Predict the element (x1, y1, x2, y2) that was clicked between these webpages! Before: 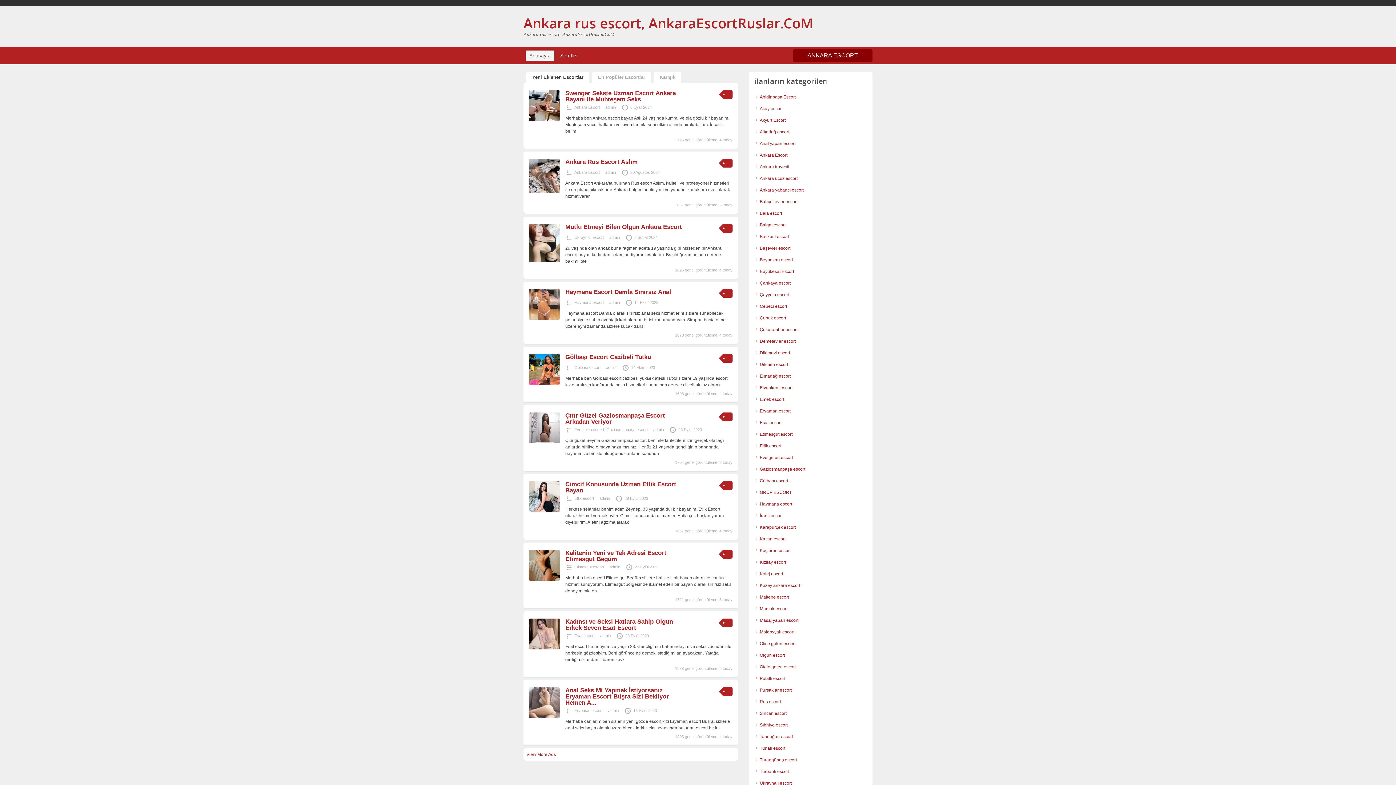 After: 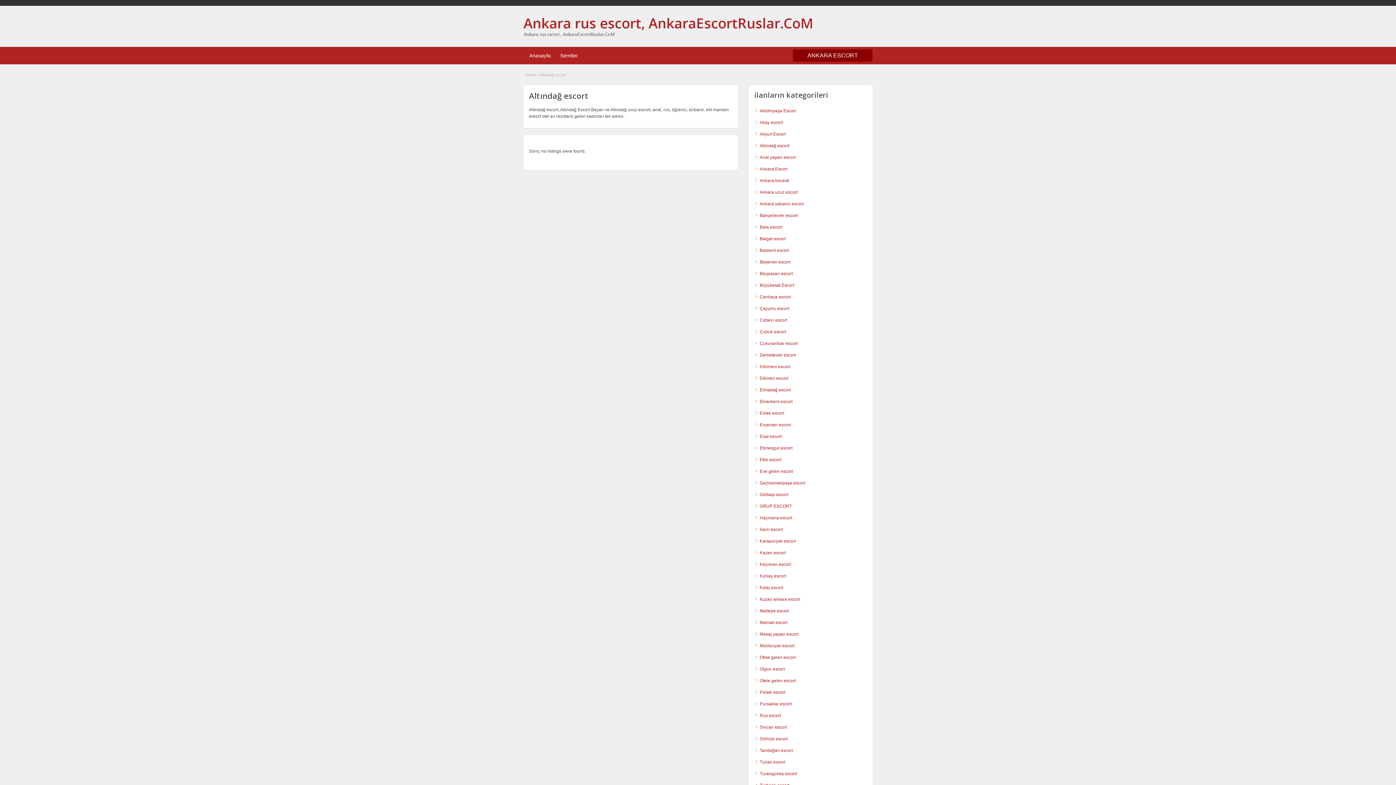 Action: bbox: (760, 129, 789, 134) label: Altındağ escort